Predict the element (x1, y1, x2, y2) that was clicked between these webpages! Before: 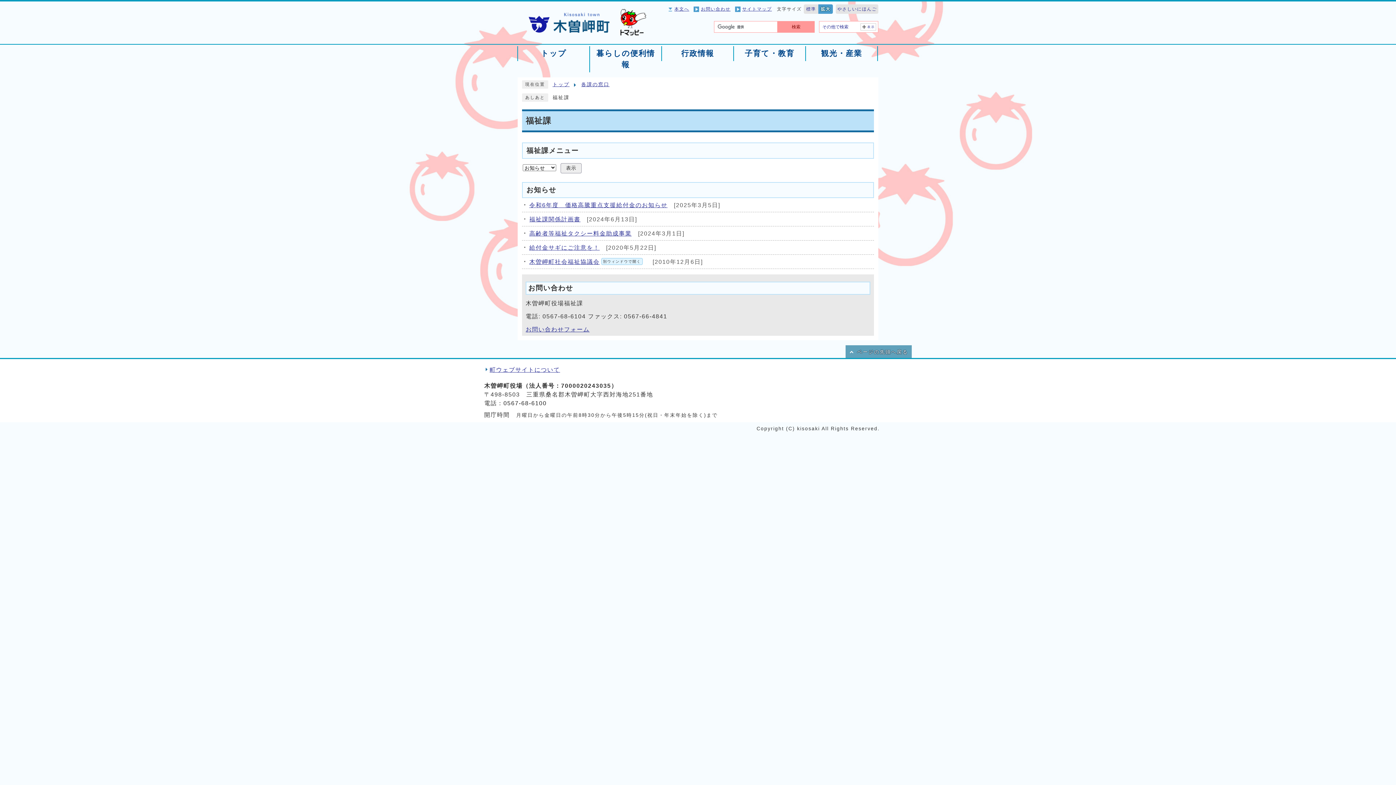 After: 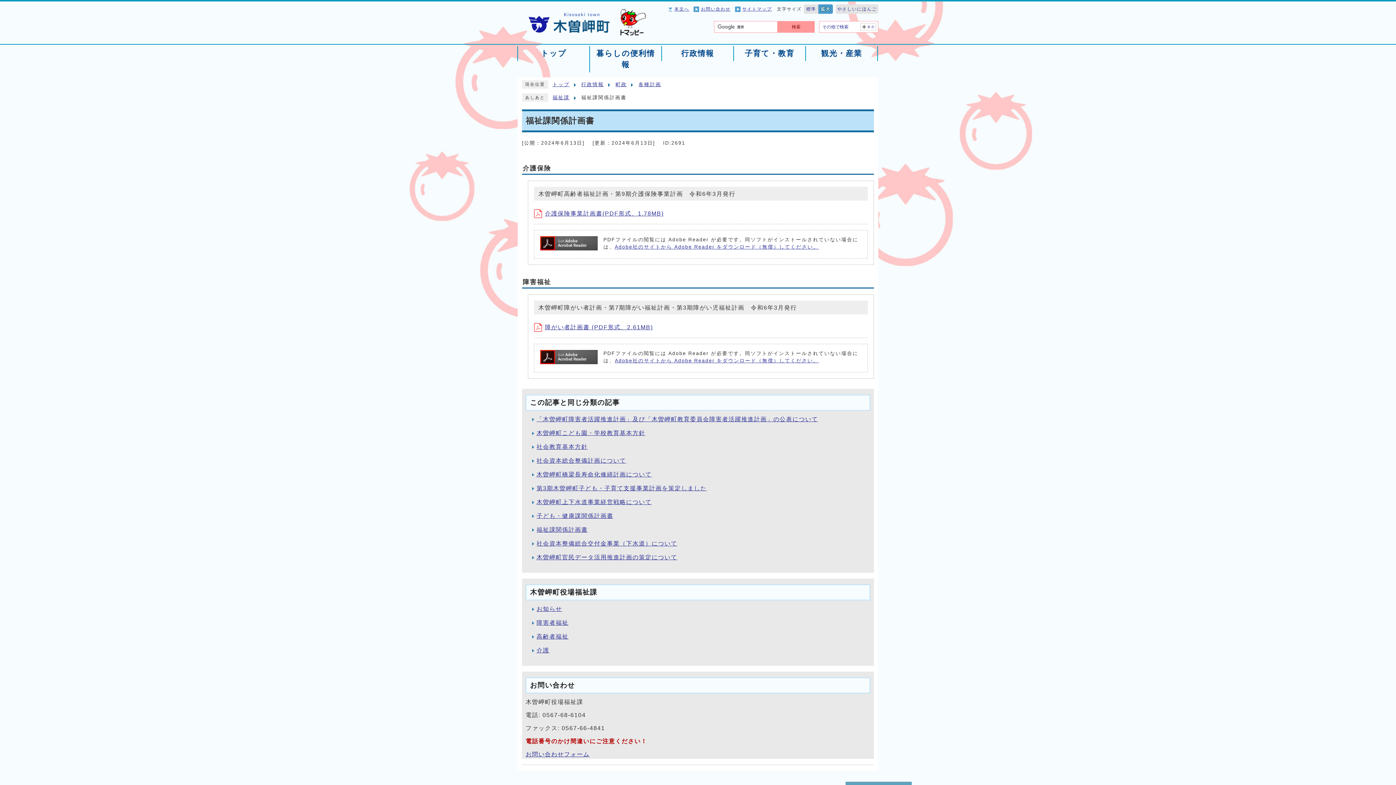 Action: label: 福祉課関係計画書 bbox: (529, 216, 580, 222)